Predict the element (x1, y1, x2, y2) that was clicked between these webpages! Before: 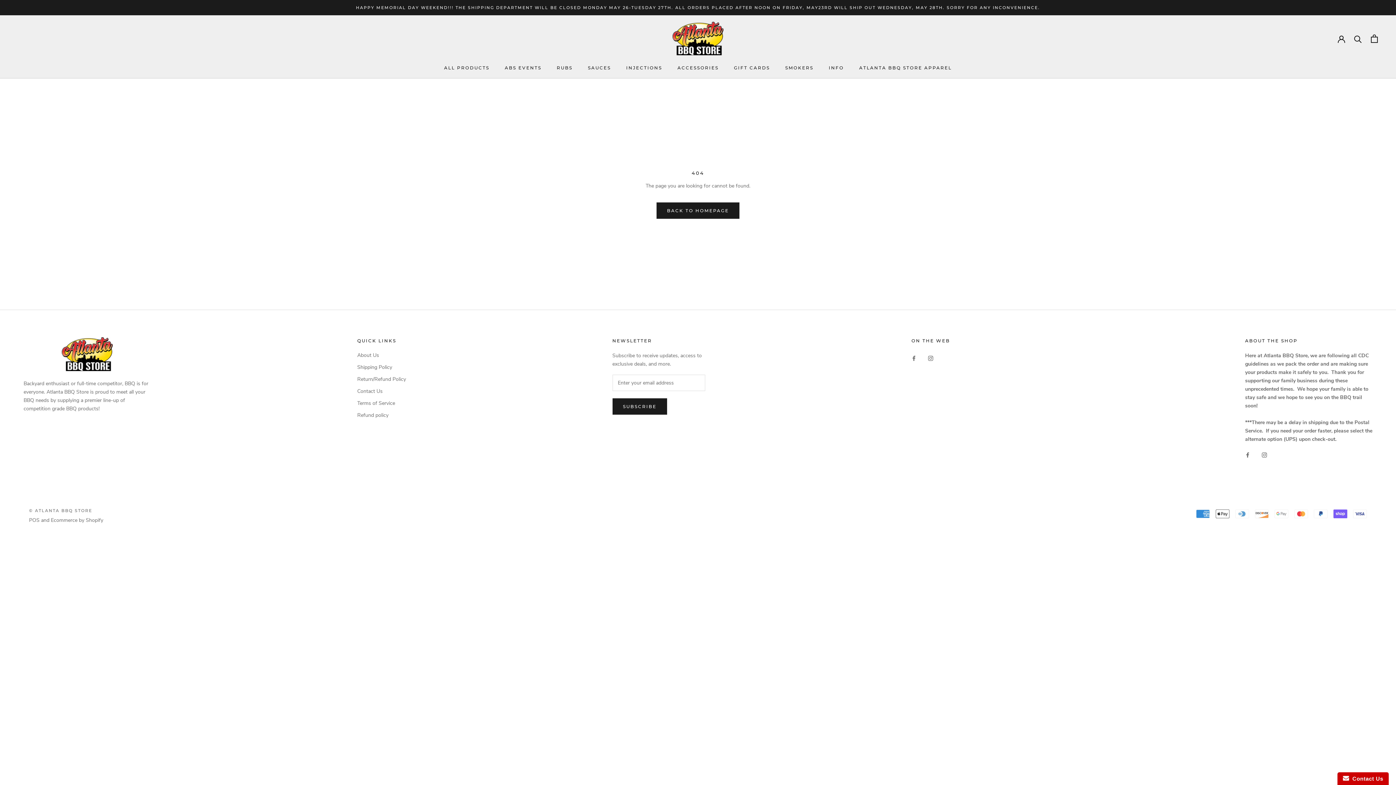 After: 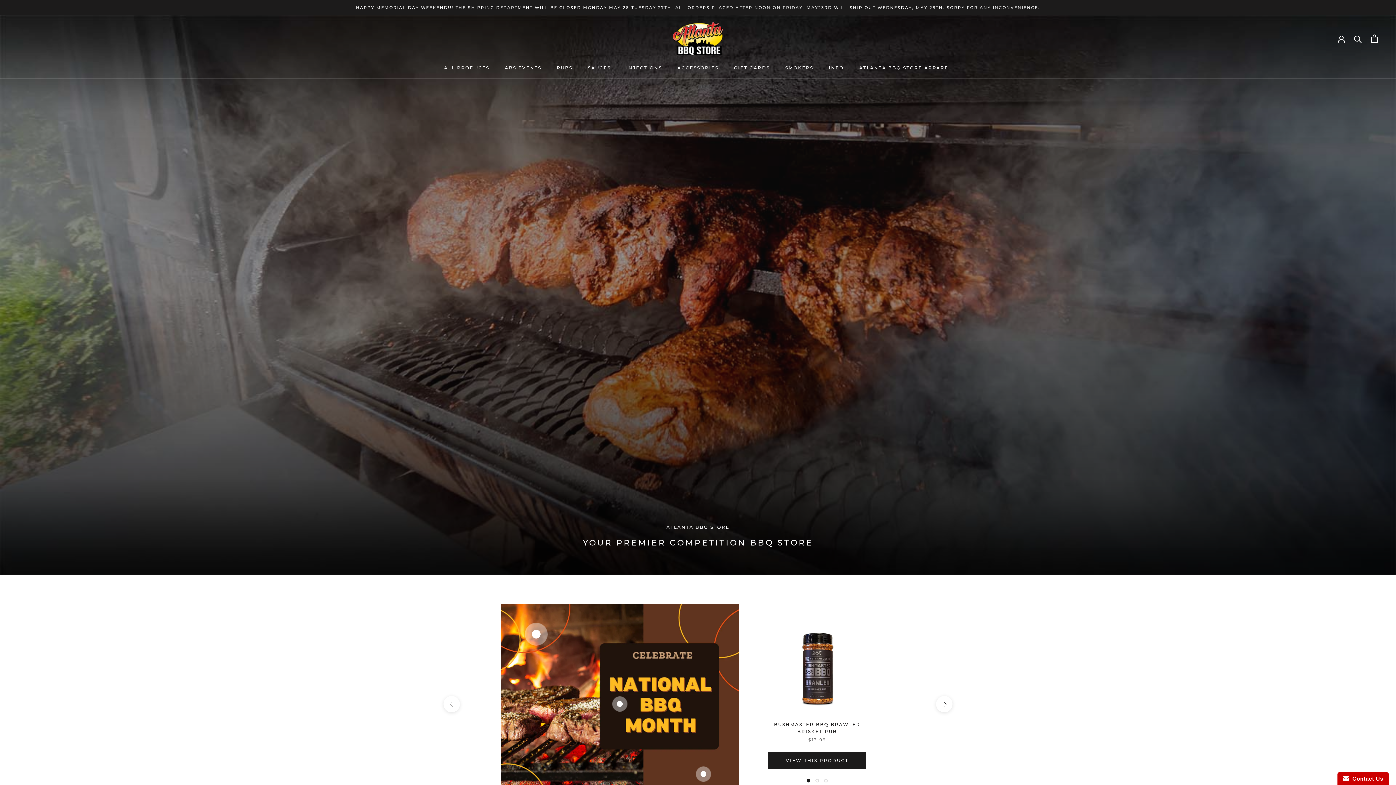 Action: bbox: (672, 21, 723, 55)